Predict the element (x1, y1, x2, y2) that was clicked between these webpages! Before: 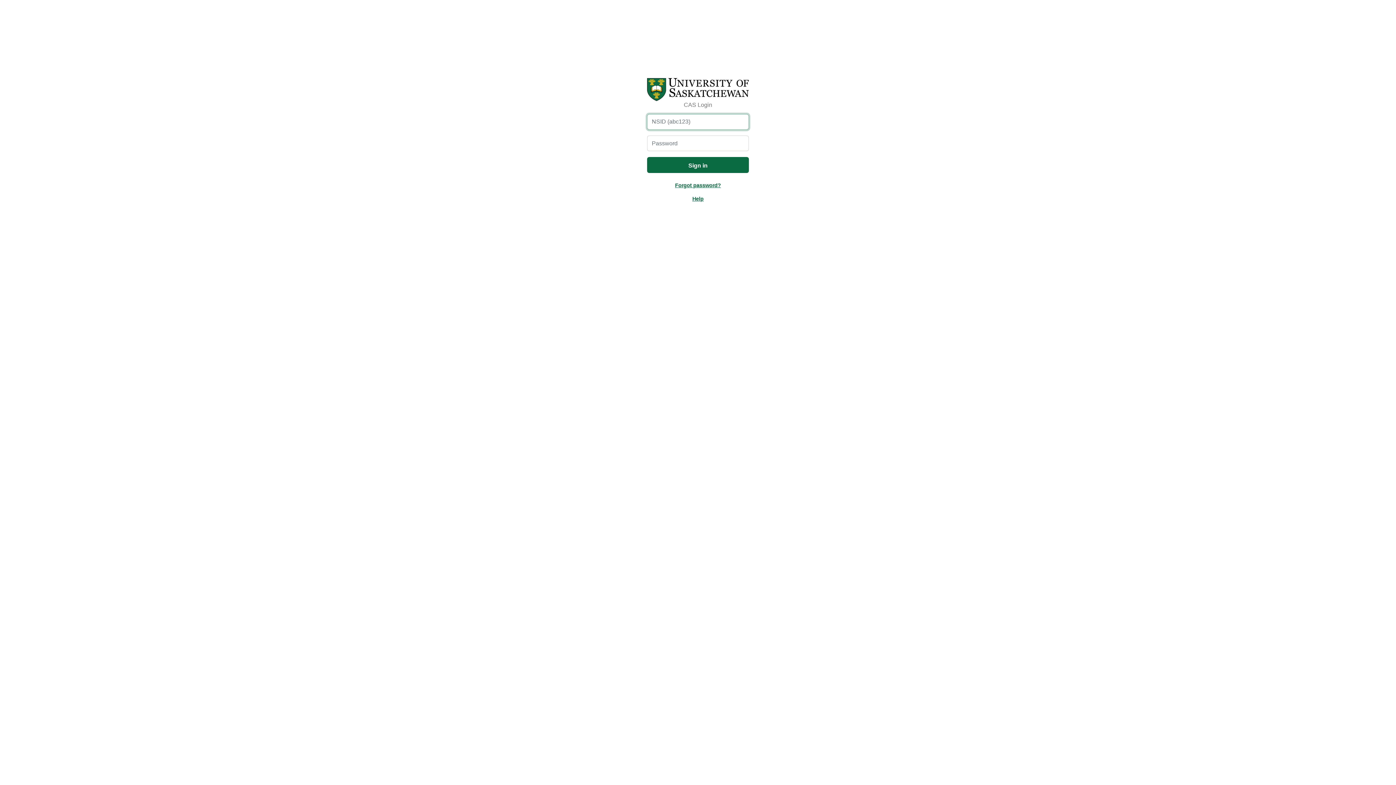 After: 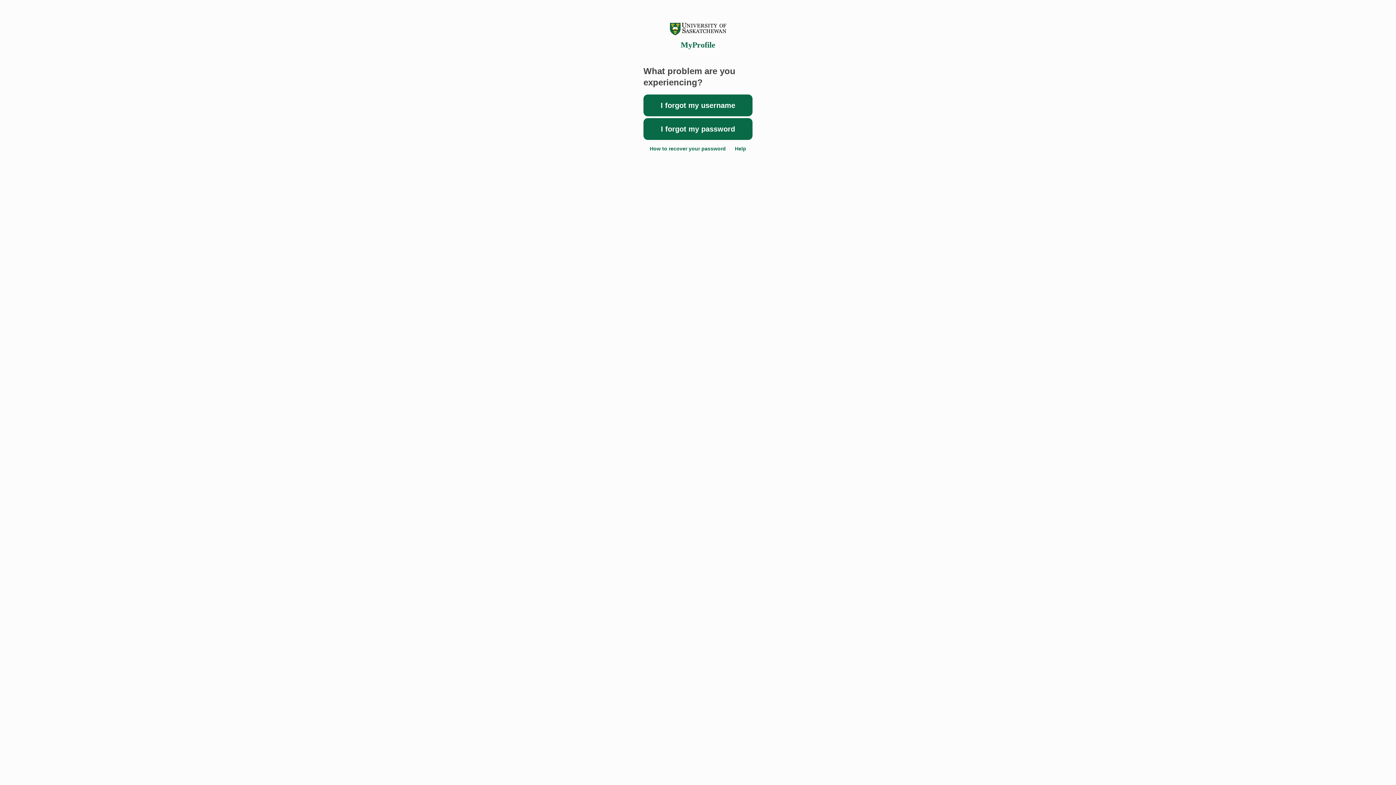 Action: label: Forgot password? bbox: (675, 182, 721, 188)